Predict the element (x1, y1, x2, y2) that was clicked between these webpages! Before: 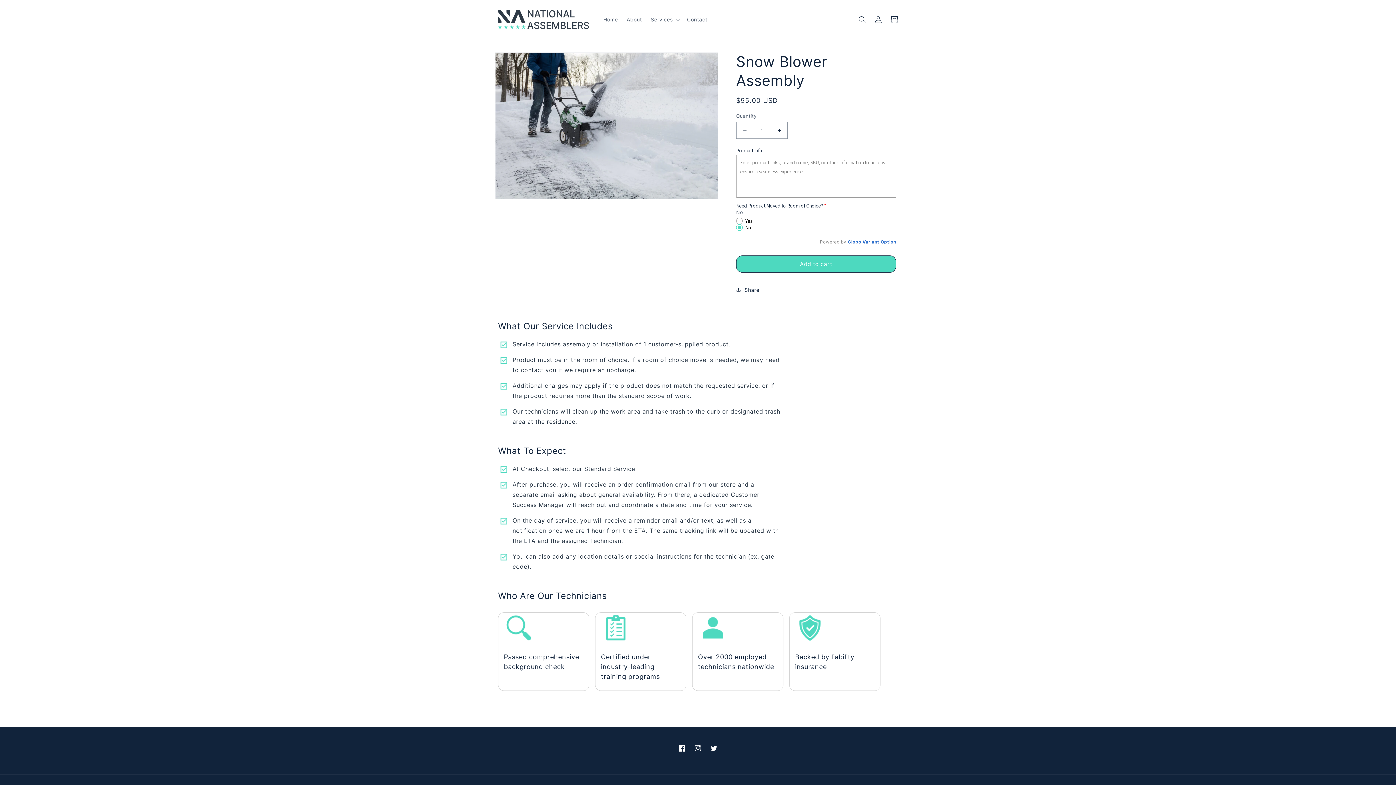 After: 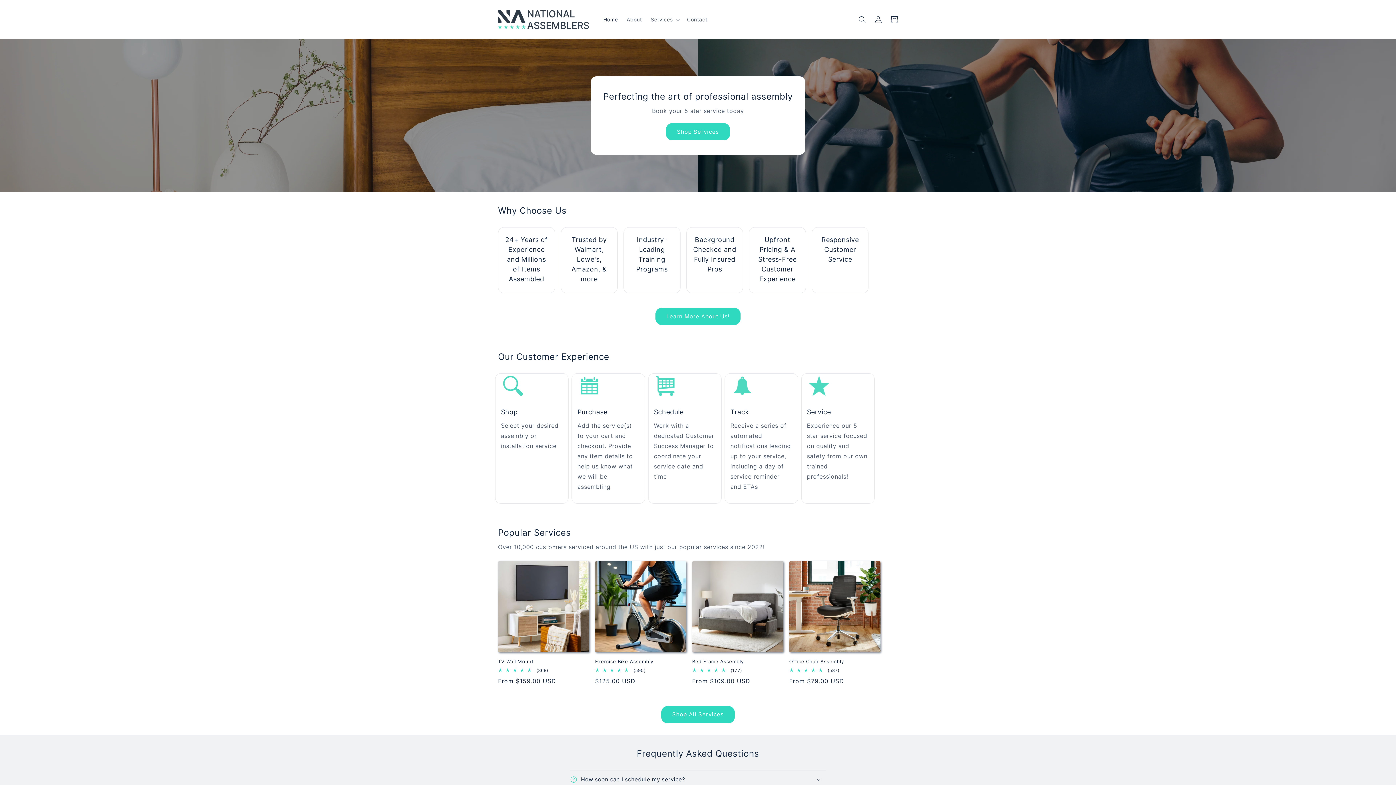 Action: label: Home bbox: (599, 11, 622, 27)